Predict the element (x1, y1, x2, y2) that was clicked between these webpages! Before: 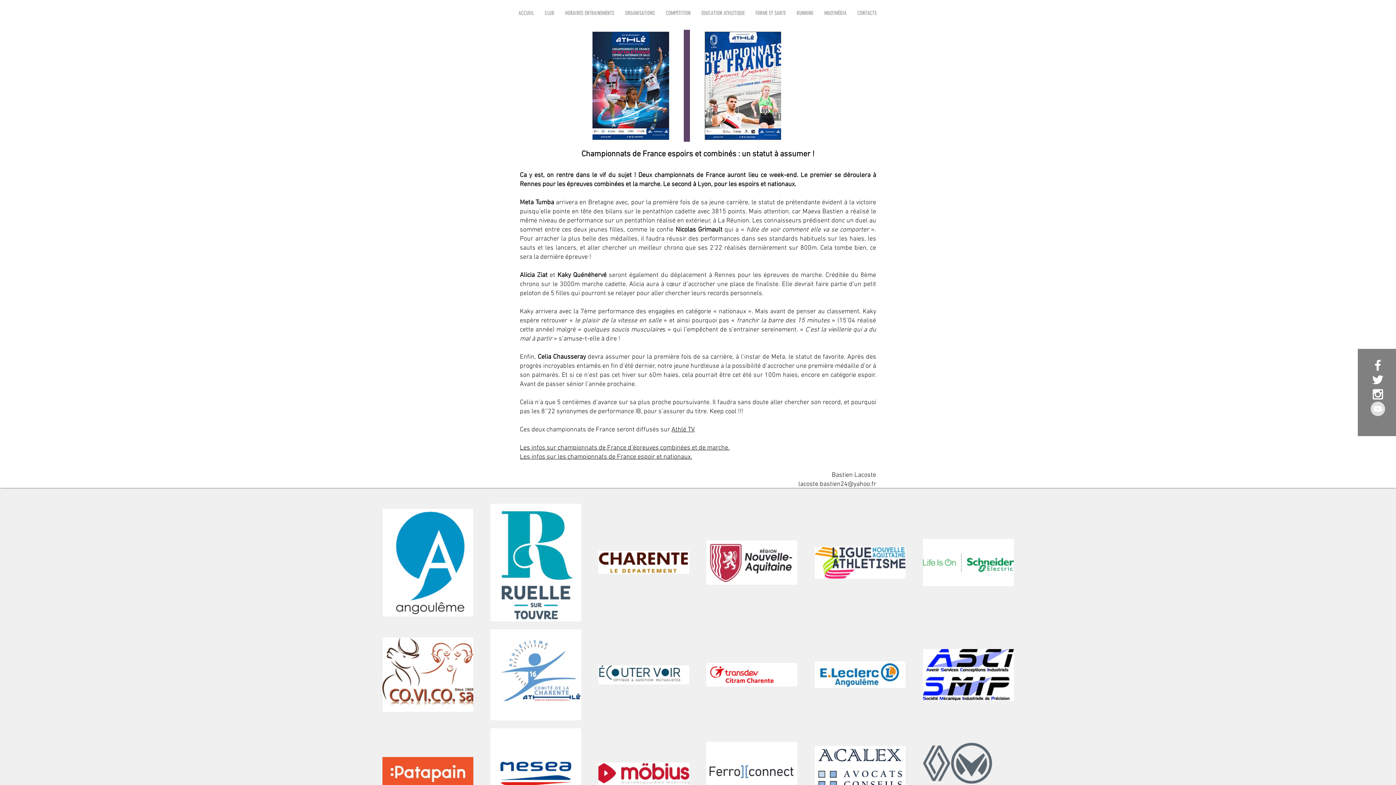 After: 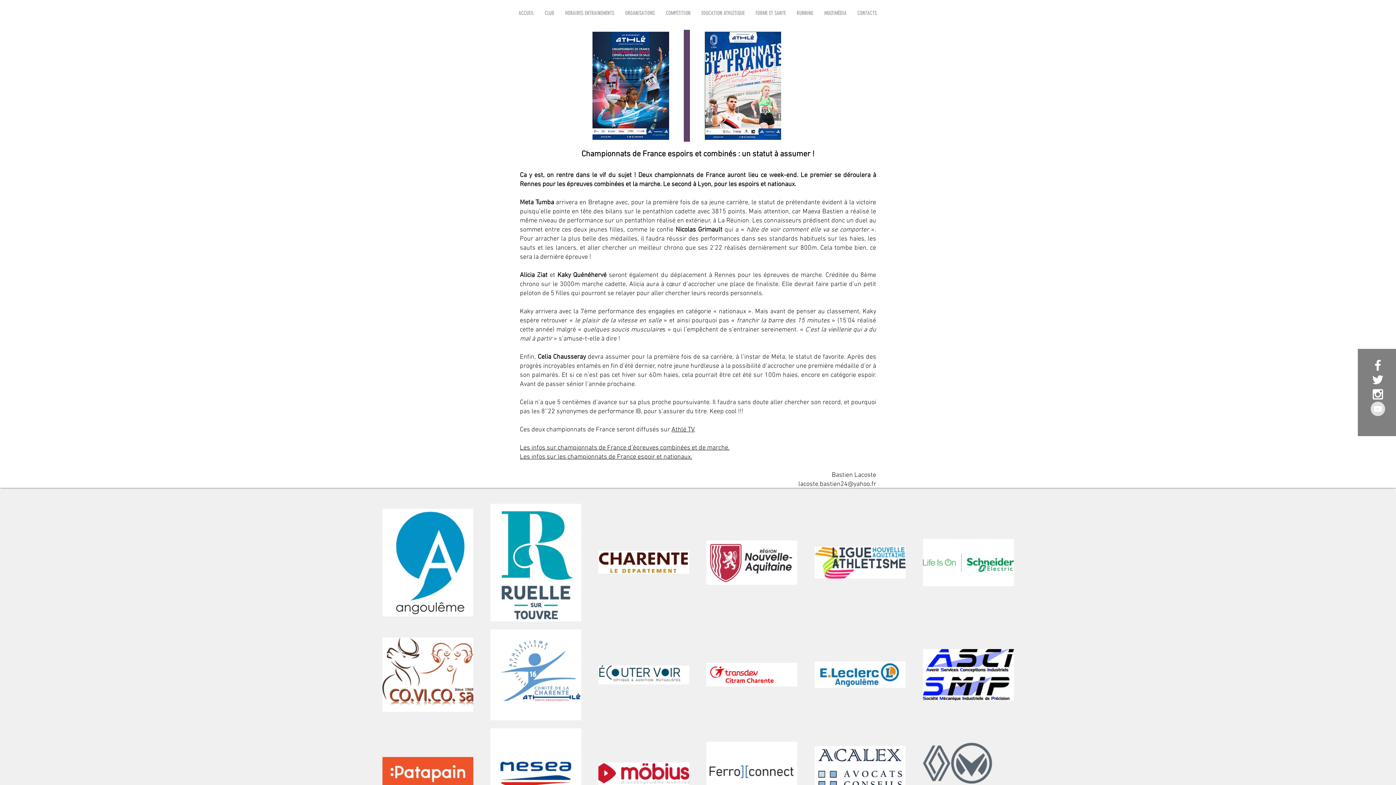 Action: bbox: (619, 2, 660, 23) label: ORGANISATIONS